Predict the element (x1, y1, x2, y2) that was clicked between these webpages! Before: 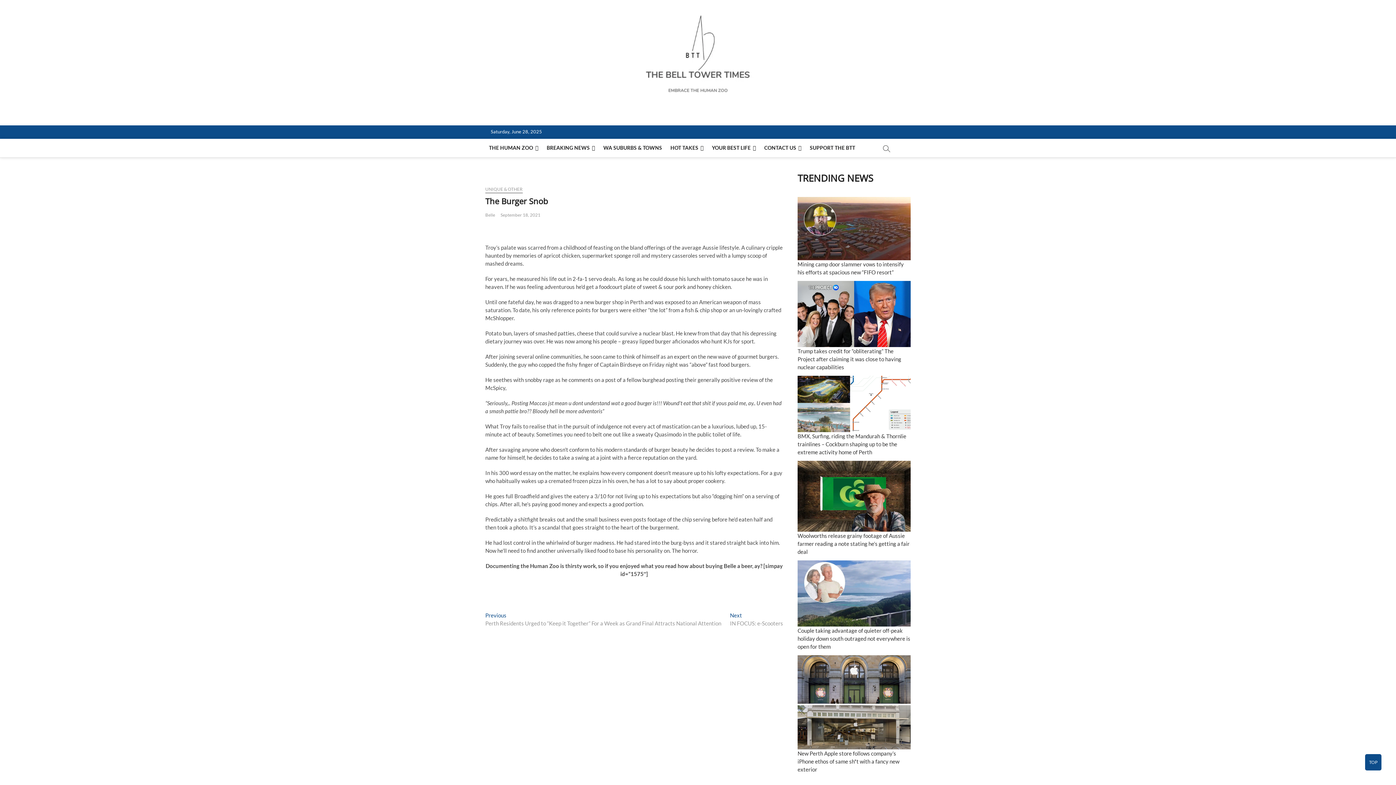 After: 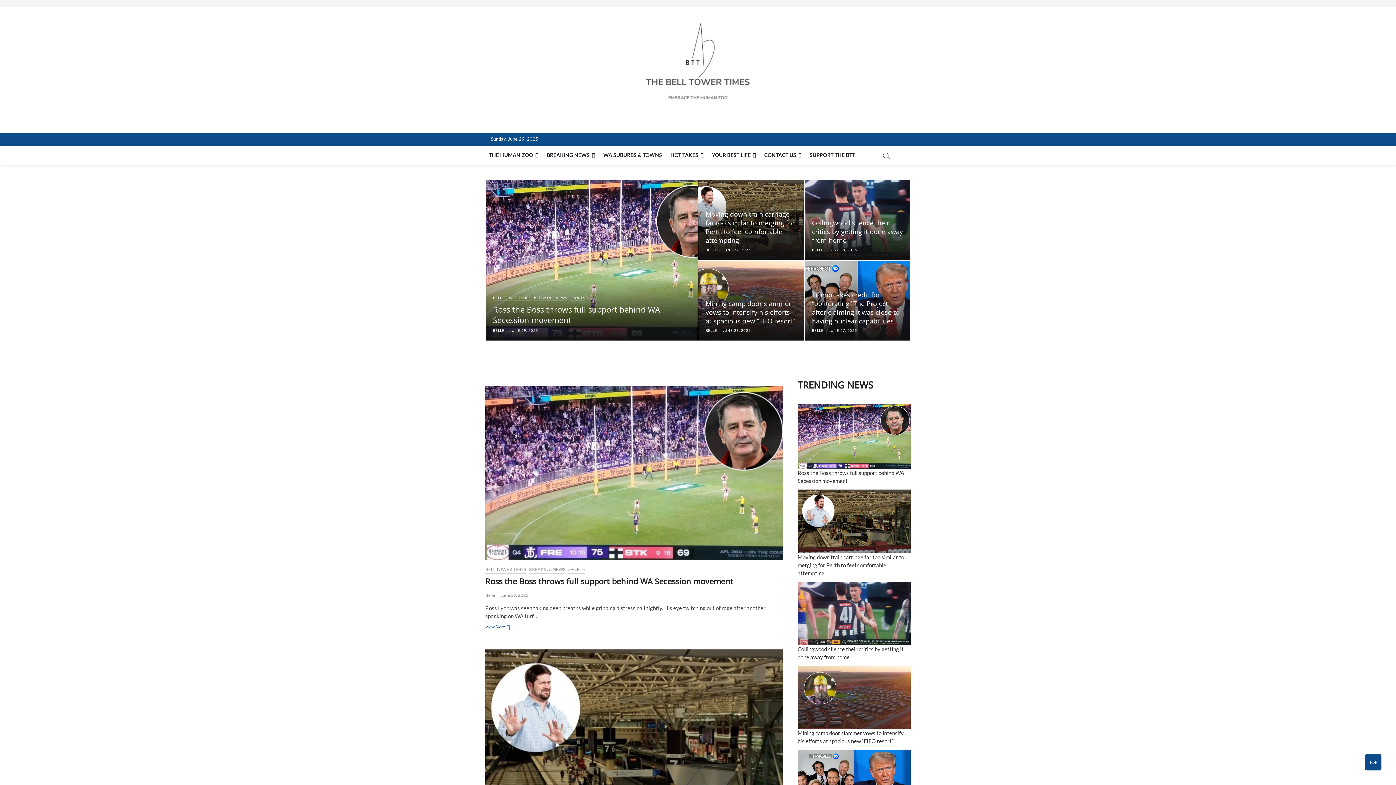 Action: bbox: (607, 10, 789, 103)